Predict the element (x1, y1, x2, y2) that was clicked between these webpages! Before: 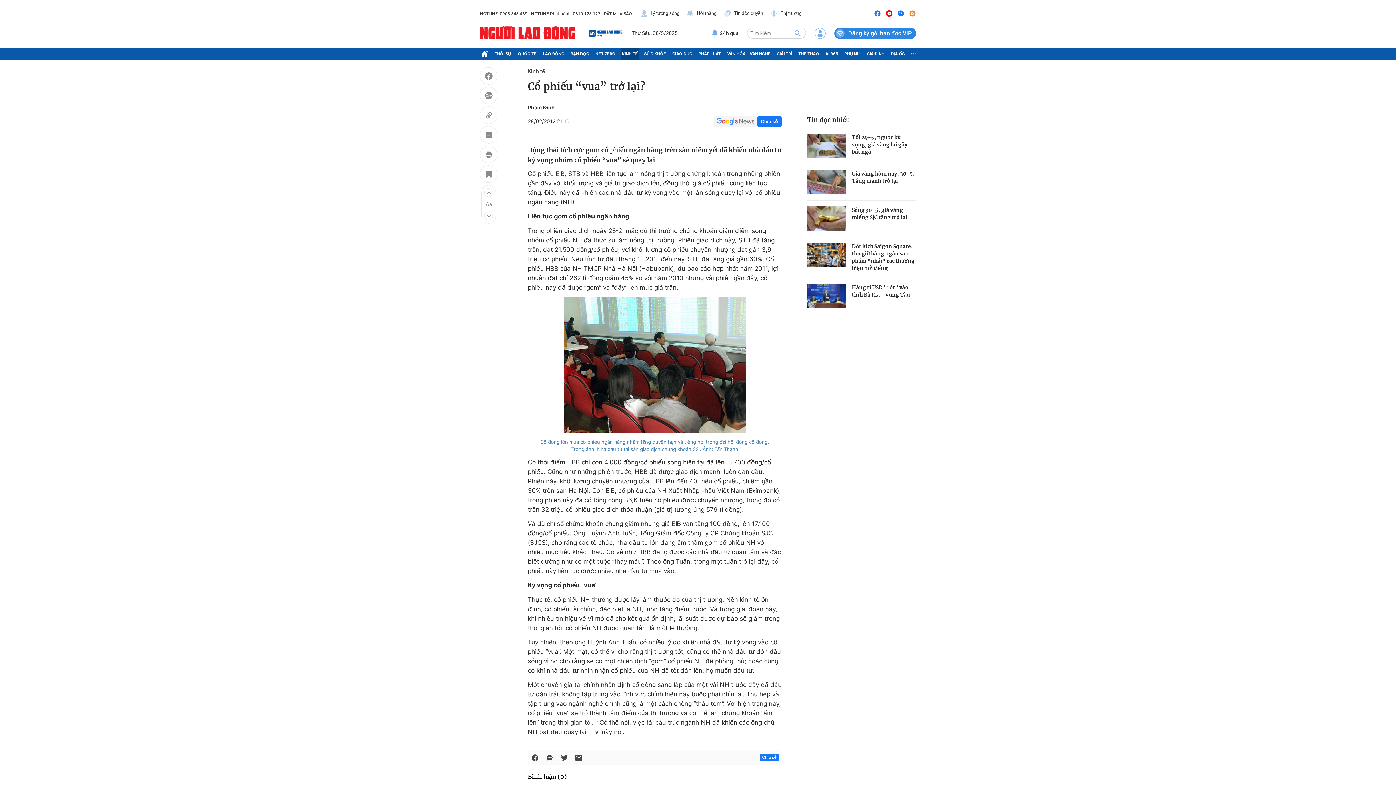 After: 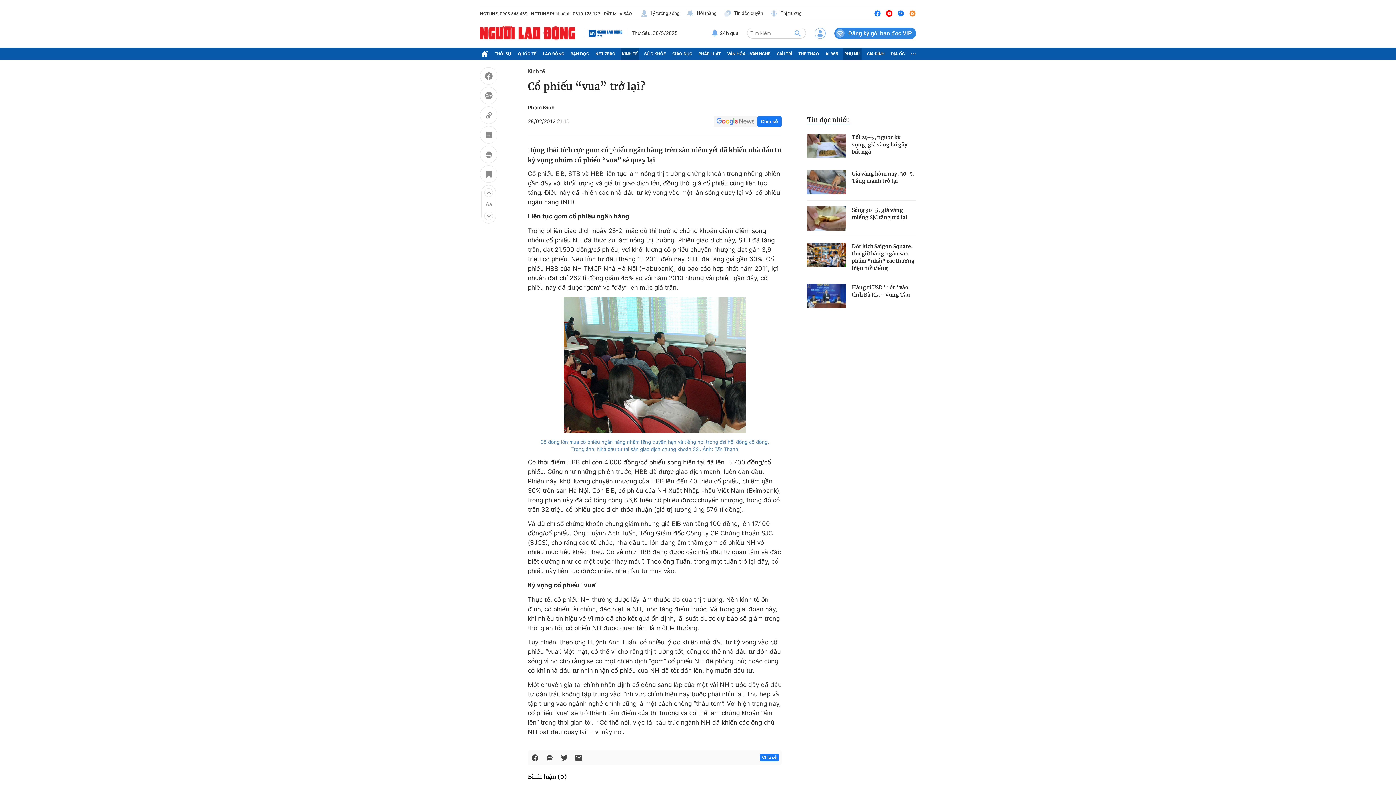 Action: label: PHỤ NỮ bbox: (843, 47, 861, 60)